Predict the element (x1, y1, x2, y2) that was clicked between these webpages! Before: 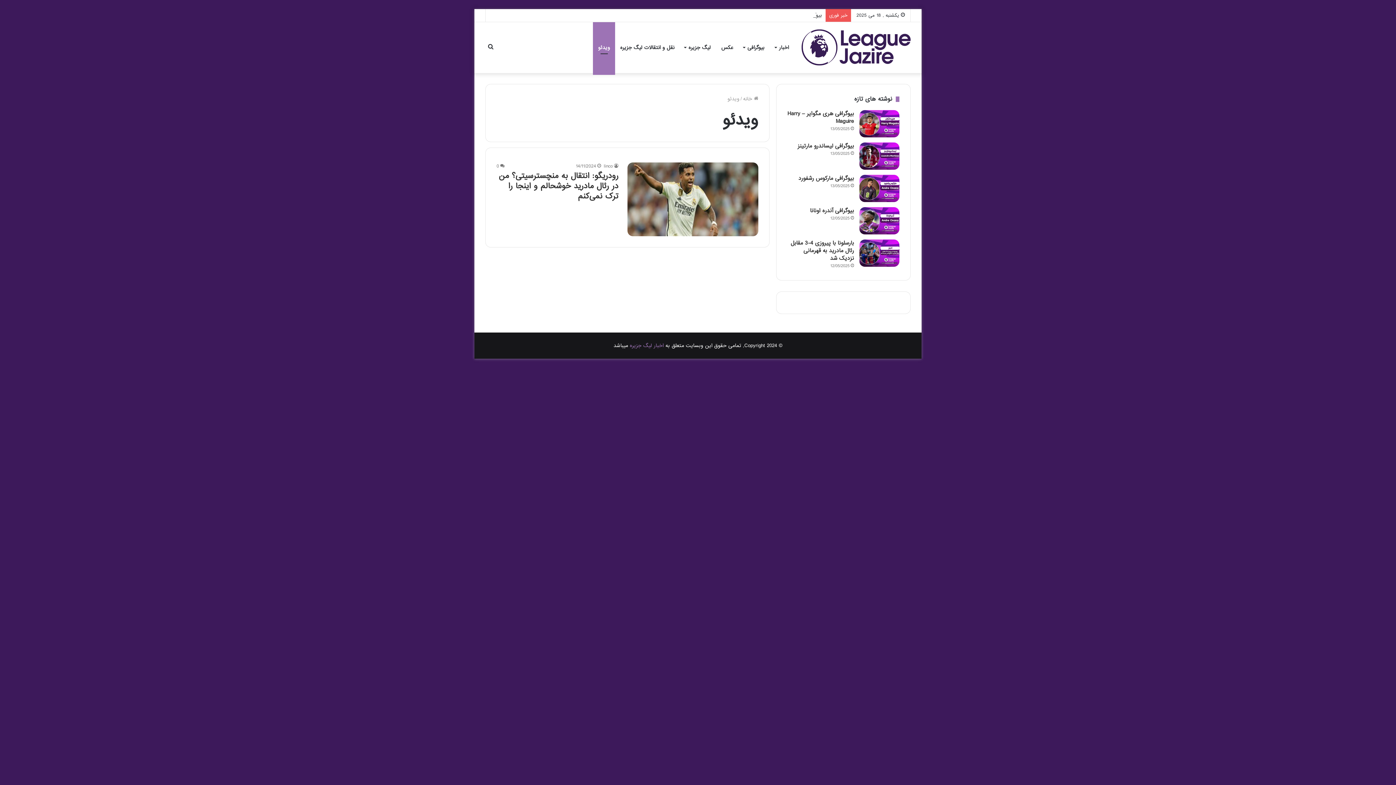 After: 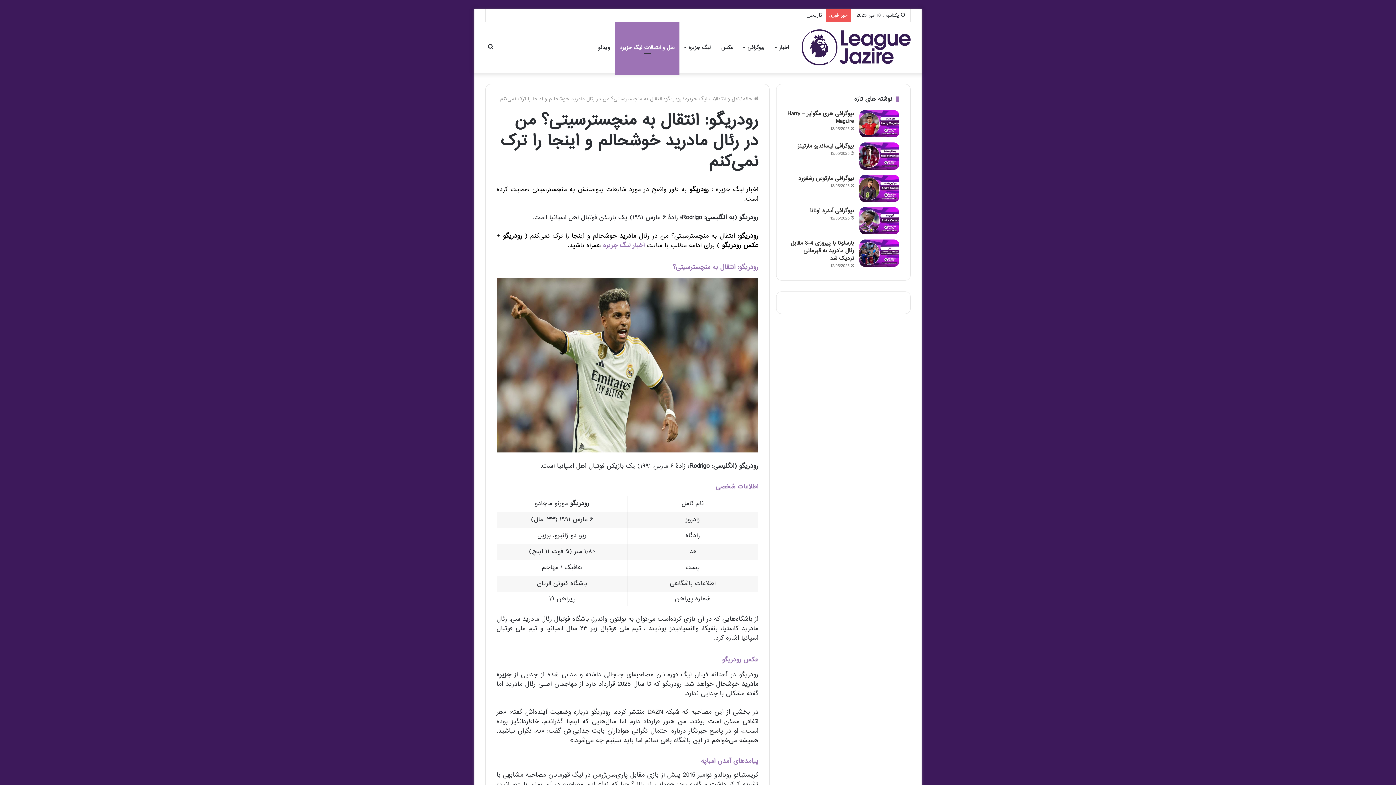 Action: label: رودریگو: انتقال به منچسترسیتی؟ من در رئال مادرید خوشحالم و اینجا را ترک نمی‌کنم bbox: (498, 170, 618, 202)